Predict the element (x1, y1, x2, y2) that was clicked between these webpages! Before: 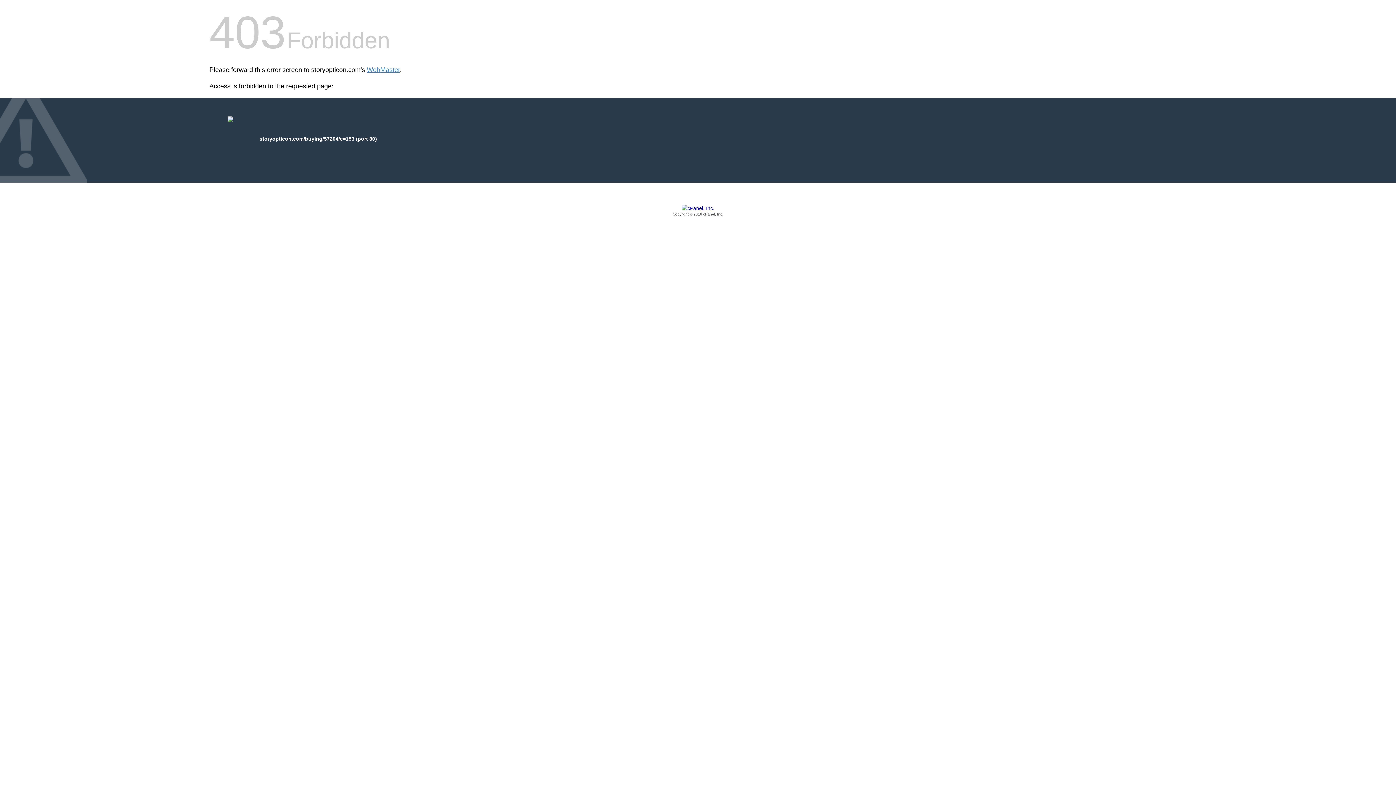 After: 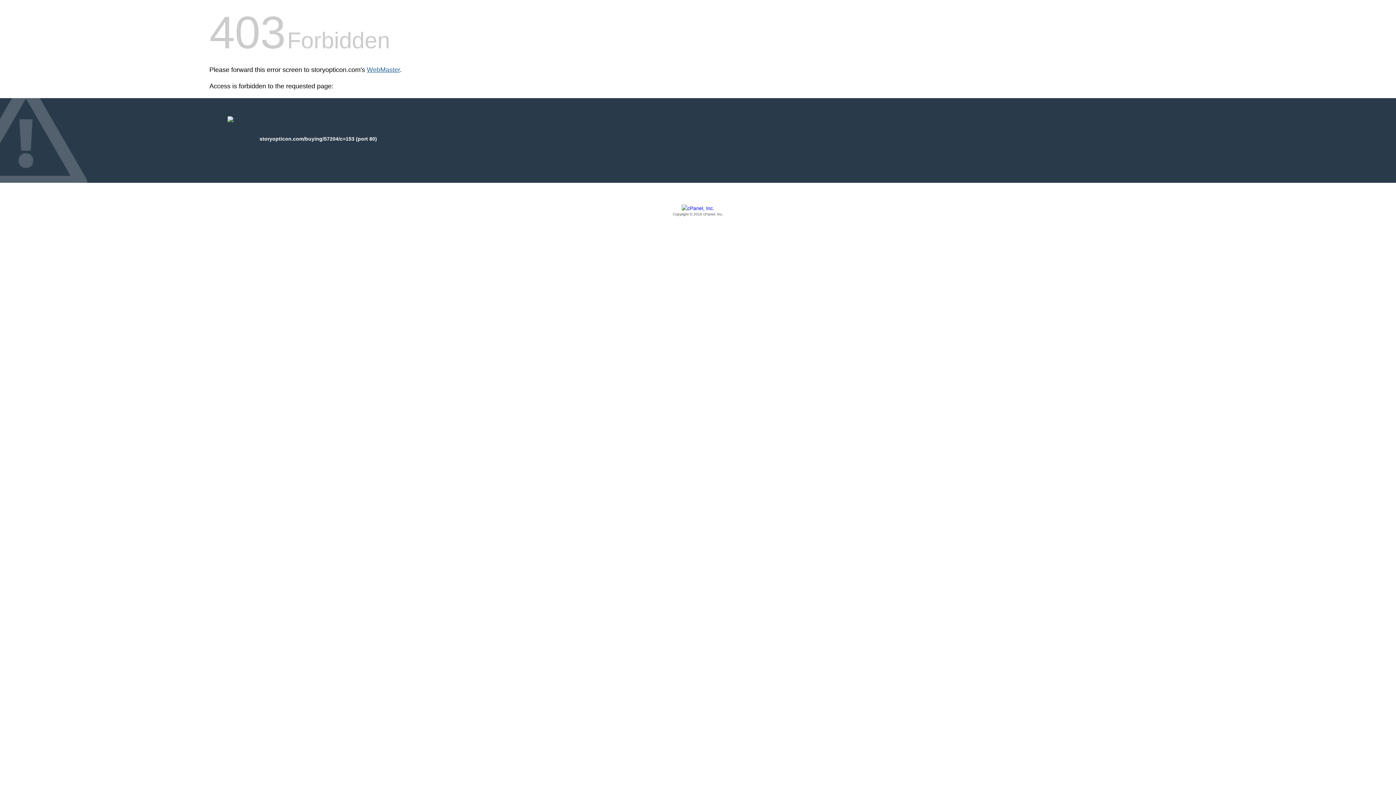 Action: bbox: (366, 66, 400, 73) label: WebMaster